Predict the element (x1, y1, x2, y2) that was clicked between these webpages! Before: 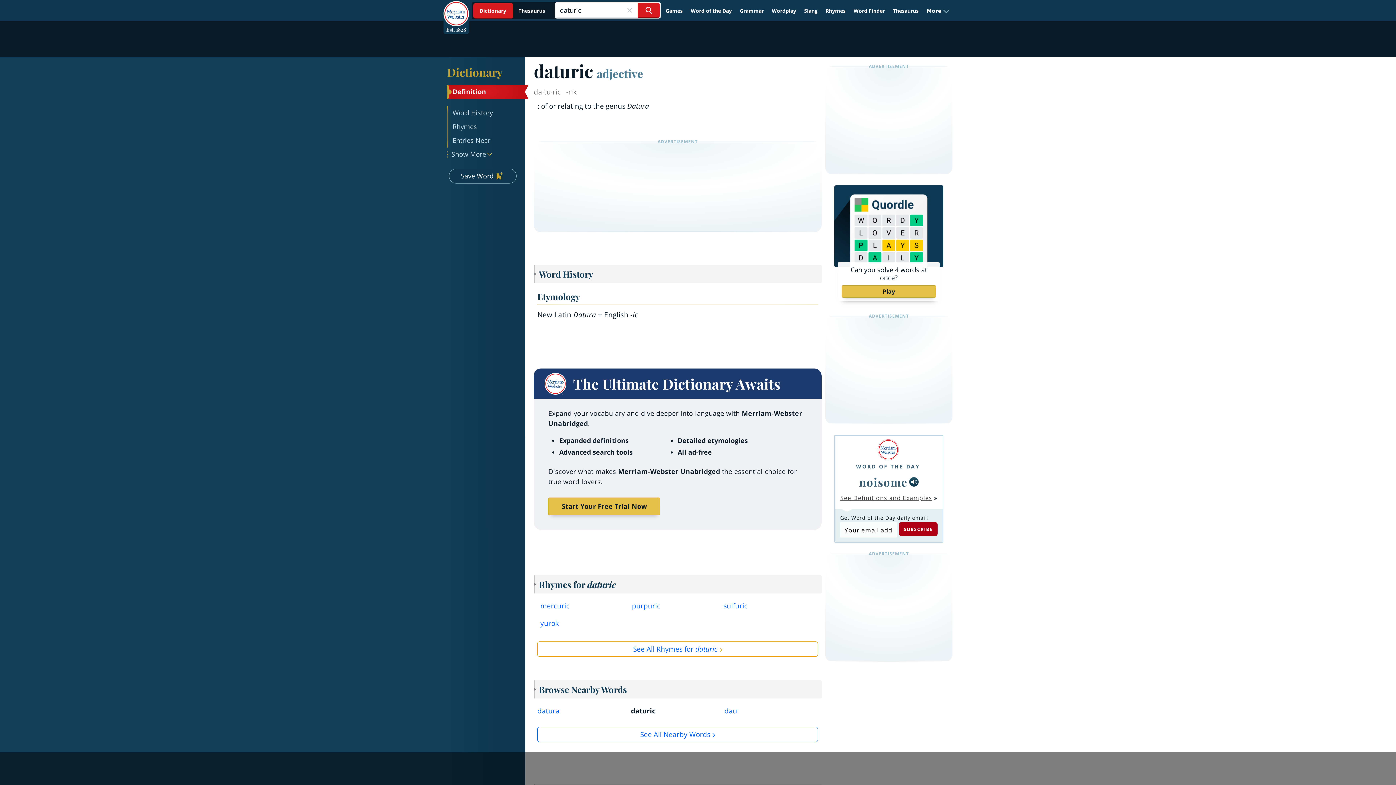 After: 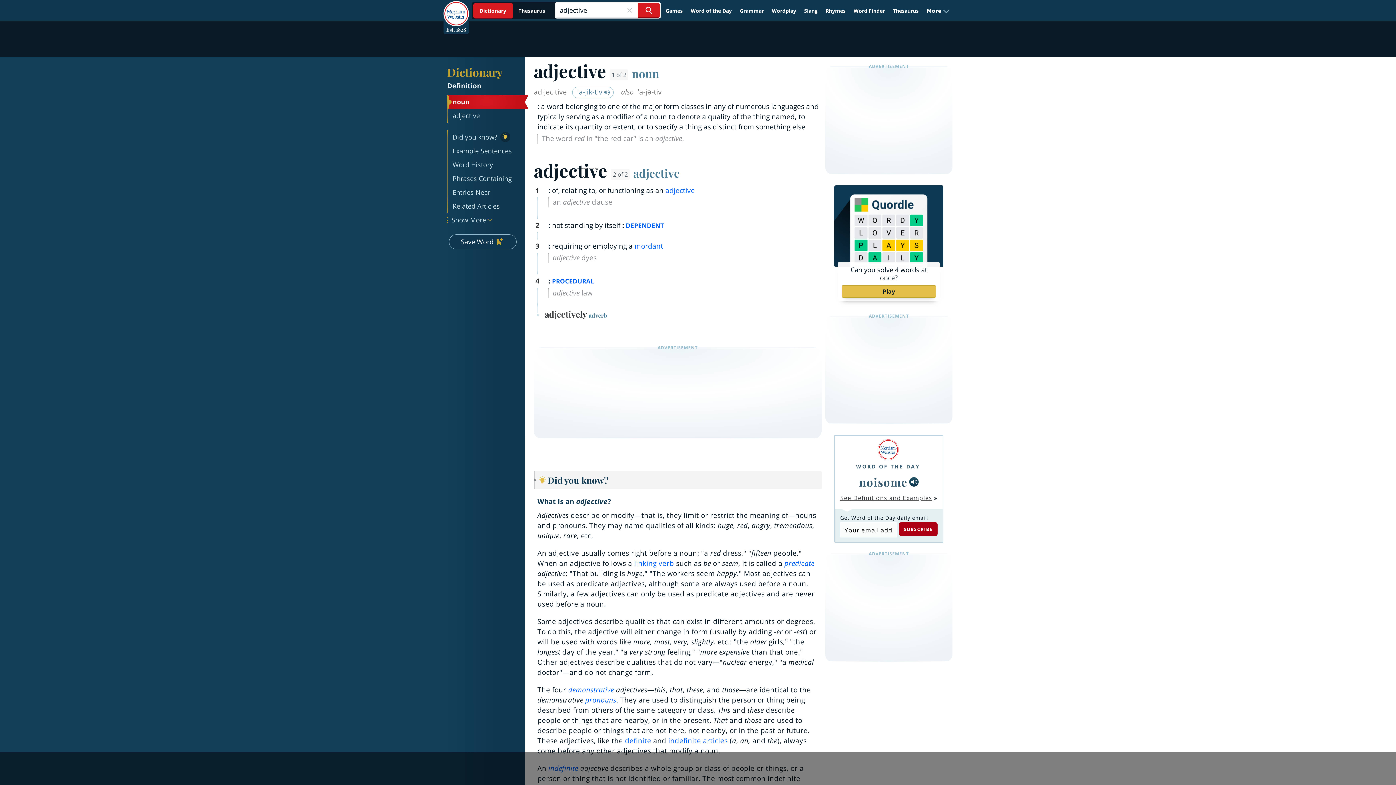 Action: bbox: (596, 65, 643, 81) label: adjective